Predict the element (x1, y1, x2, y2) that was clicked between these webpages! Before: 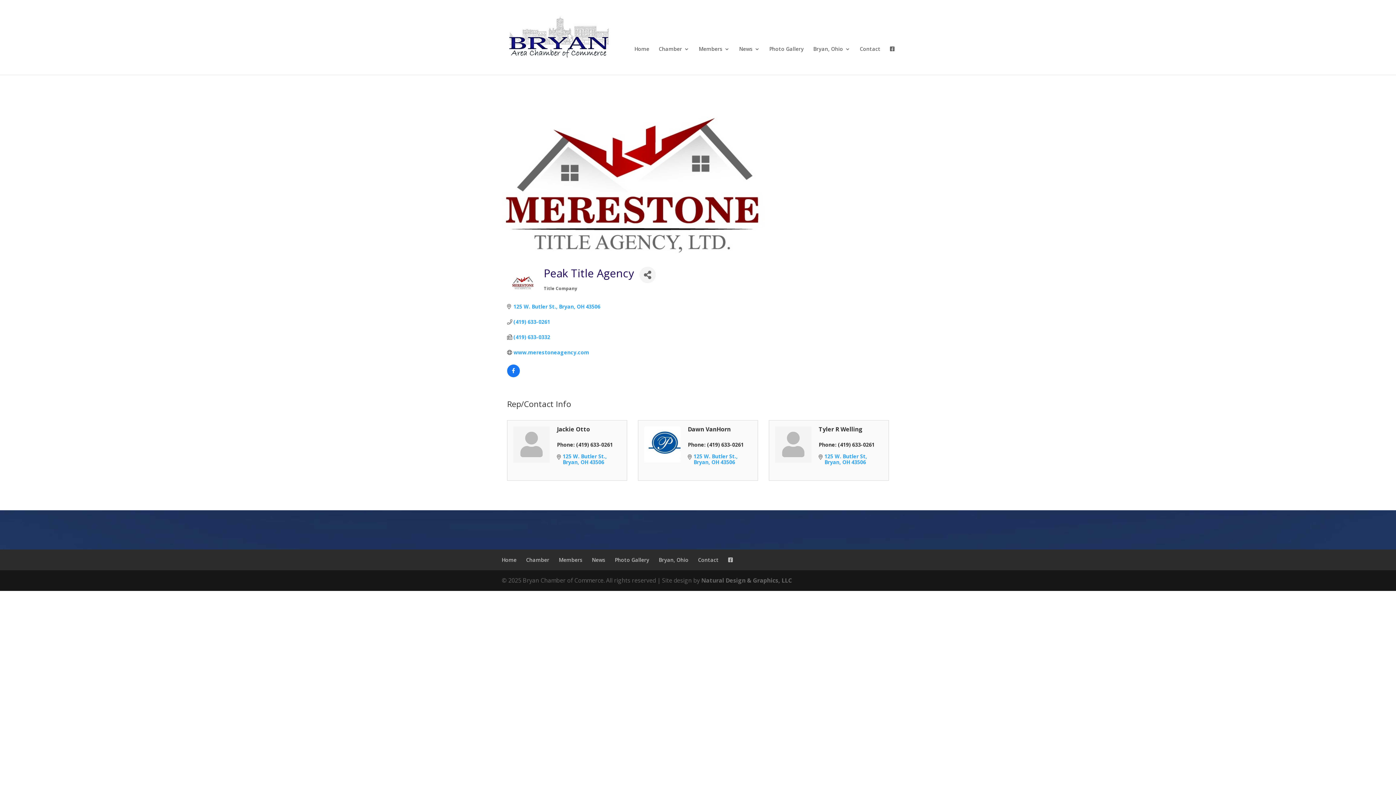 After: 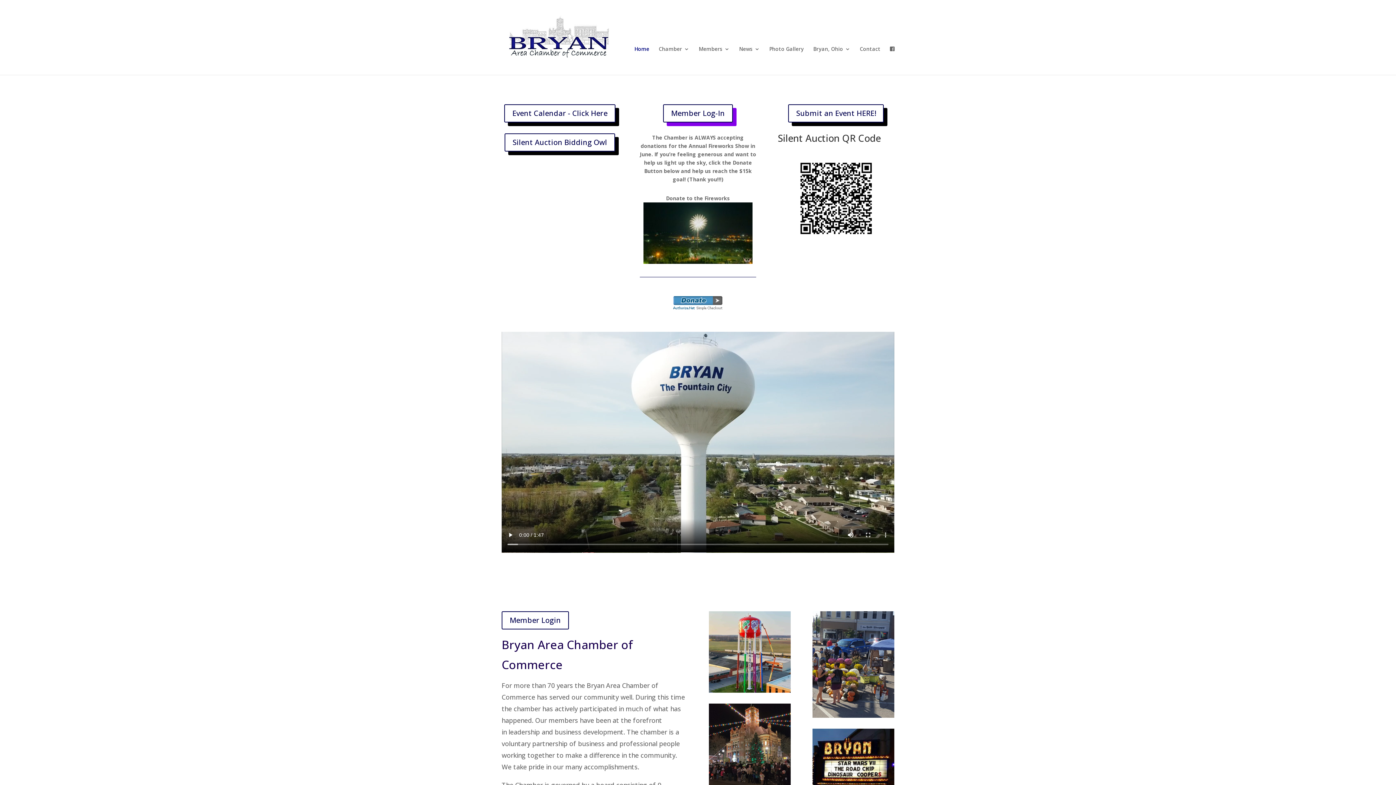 Action: label: Home bbox: (501, 556, 516, 563)